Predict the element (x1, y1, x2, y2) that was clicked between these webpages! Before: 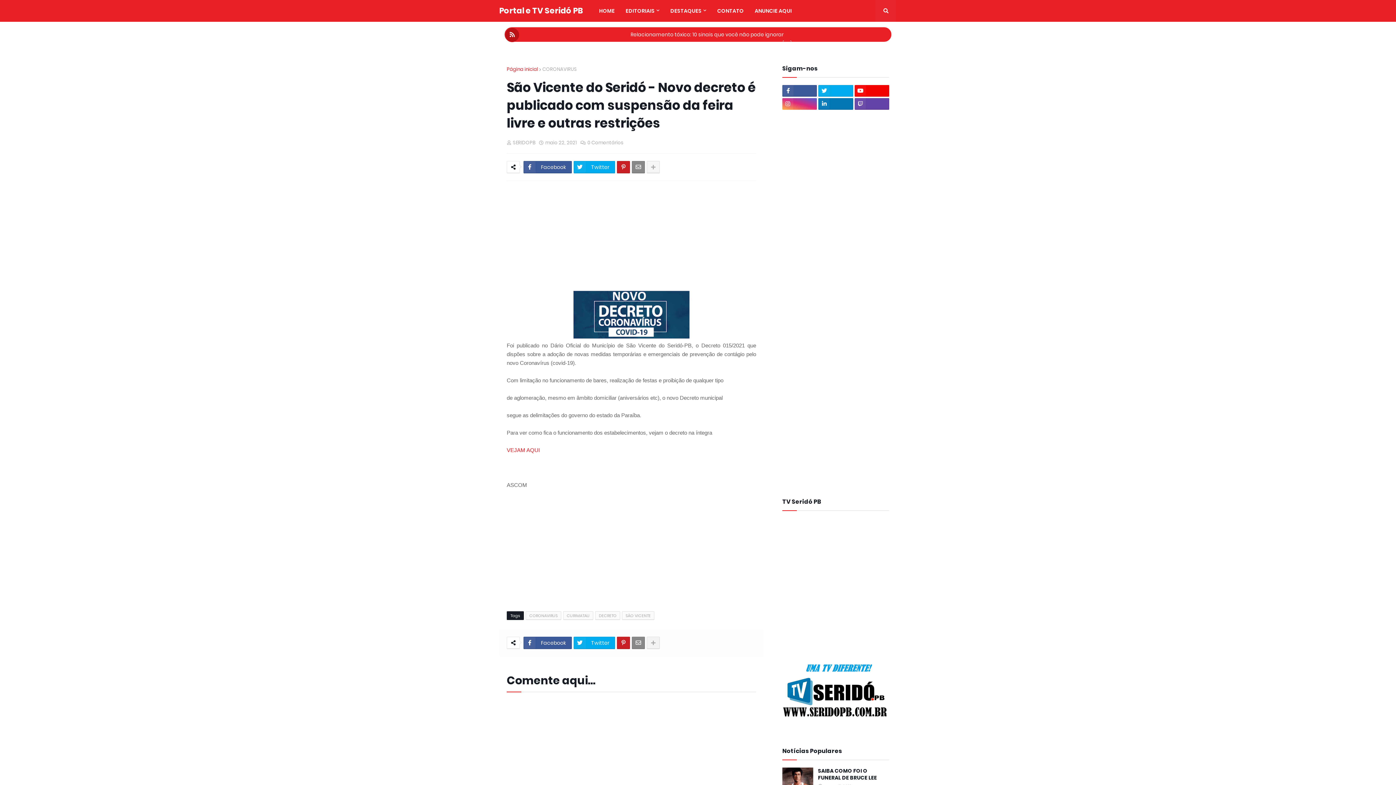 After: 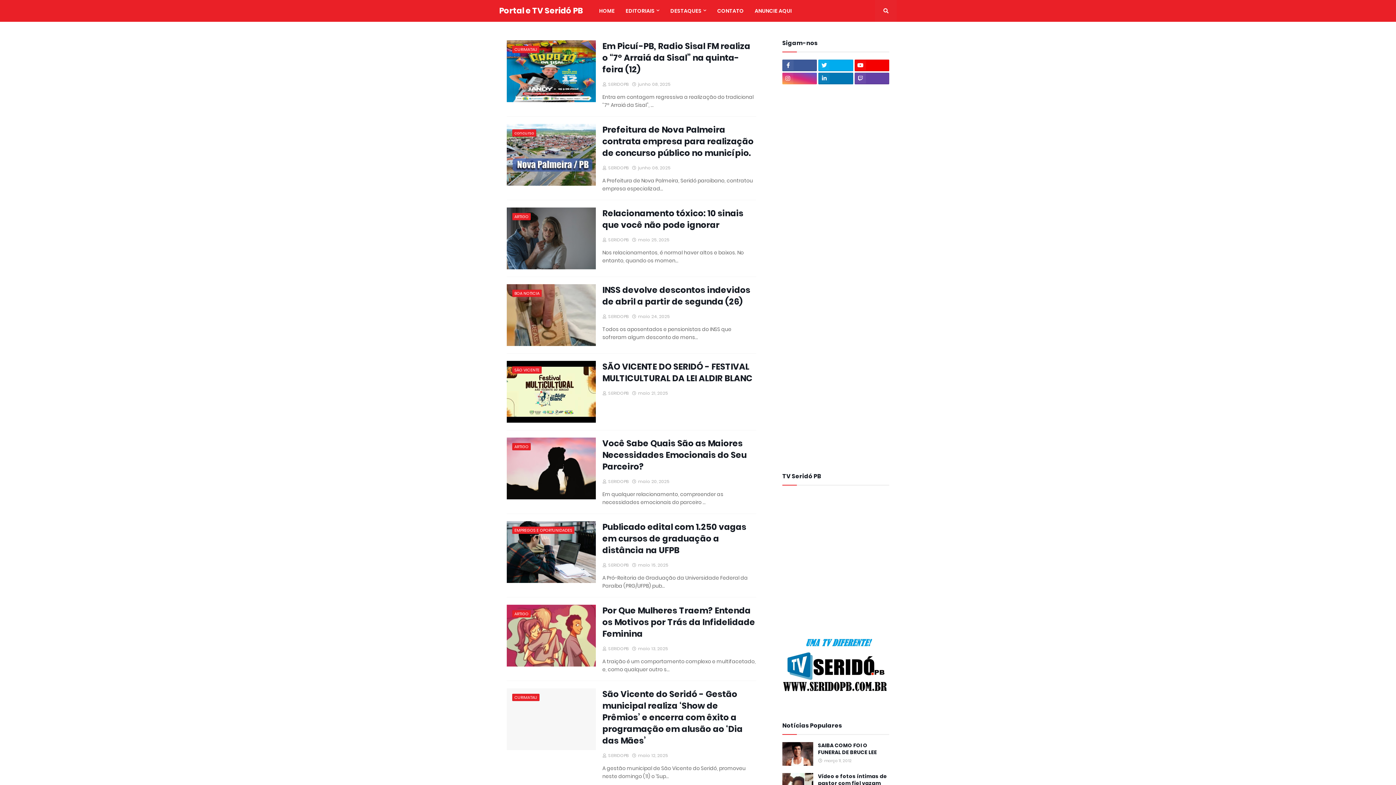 Action: bbox: (665, 0, 712, 21) label: DESTAQUES